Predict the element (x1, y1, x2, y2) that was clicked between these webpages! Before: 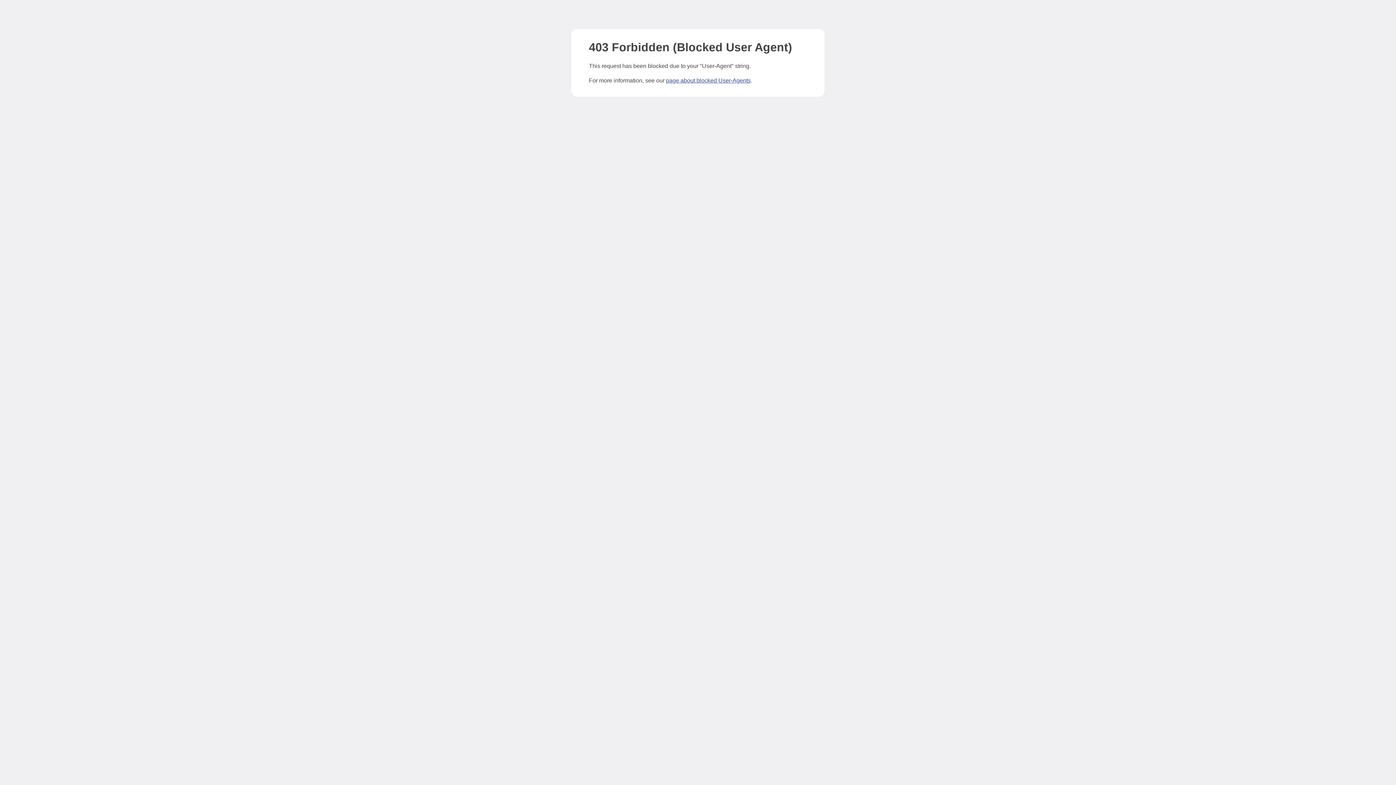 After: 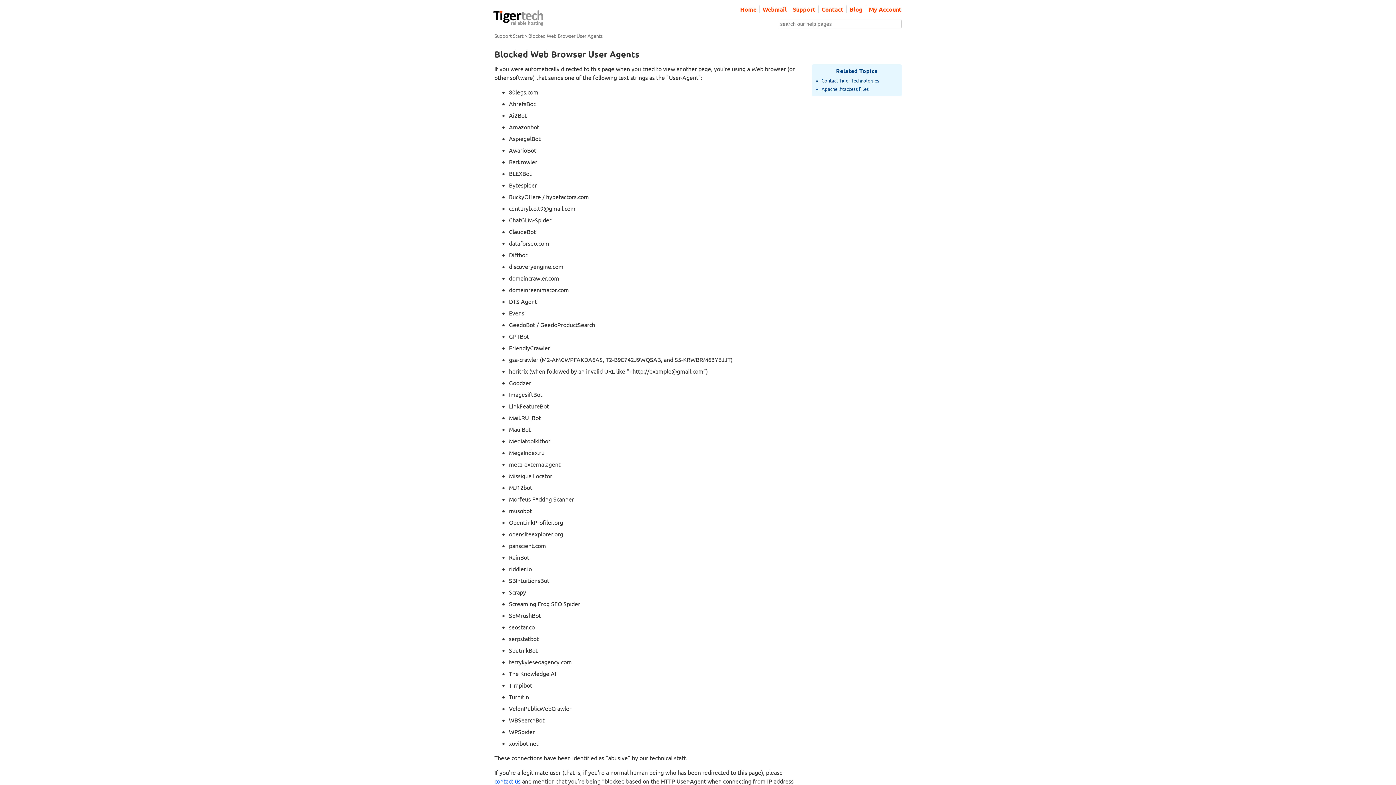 Action: label: page about blocked User-Agents bbox: (666, 77, 750, 83)